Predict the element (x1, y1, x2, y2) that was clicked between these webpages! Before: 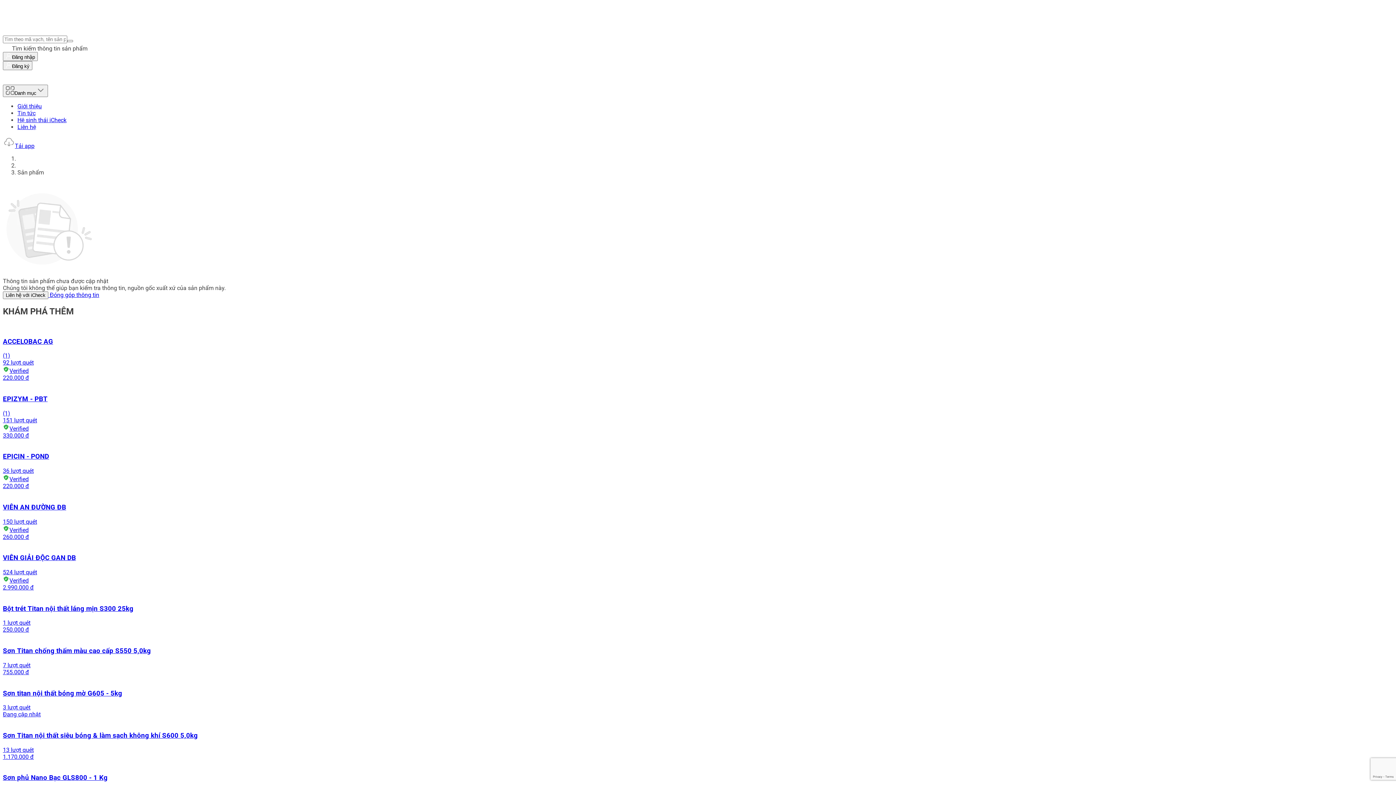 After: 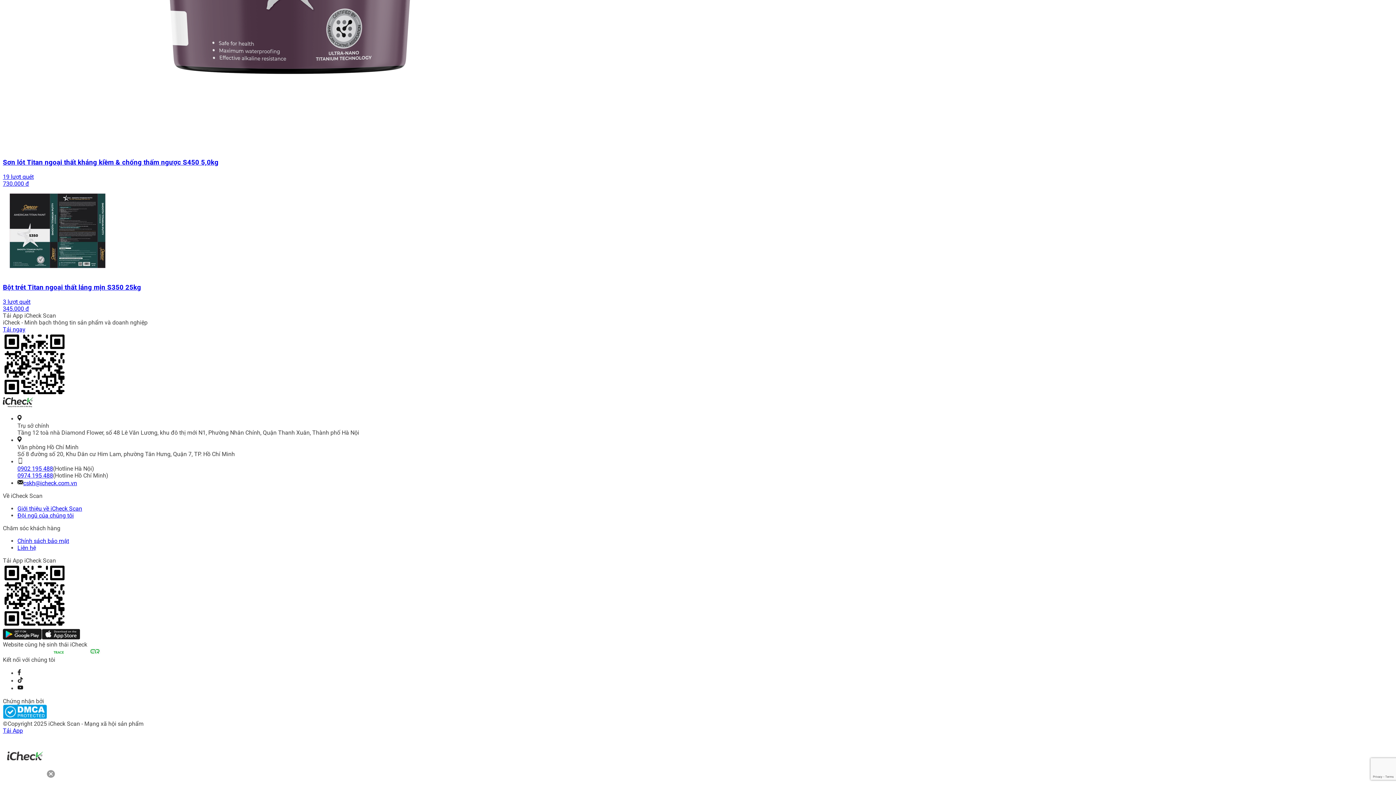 Action: bbox: (64, 661, 101, 668) label: Icheck QR